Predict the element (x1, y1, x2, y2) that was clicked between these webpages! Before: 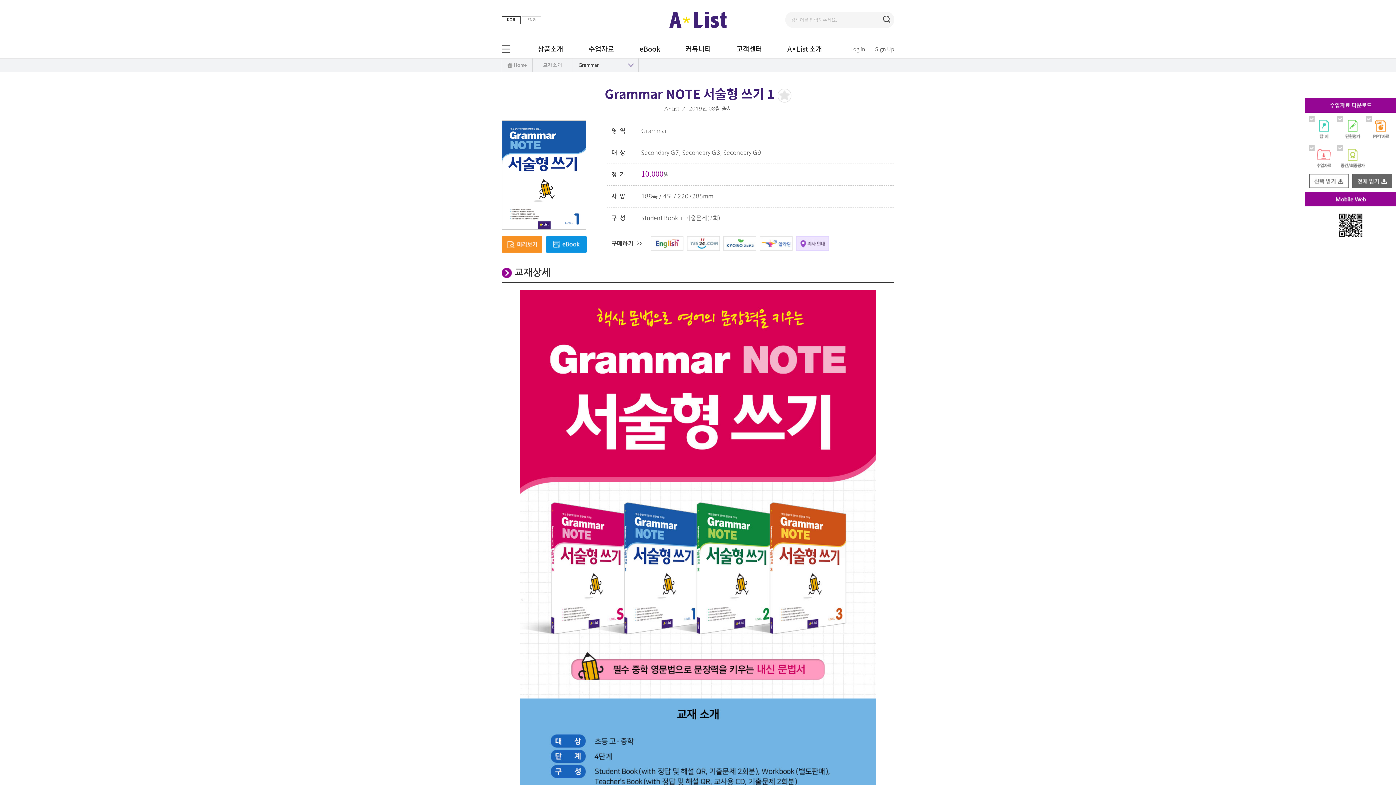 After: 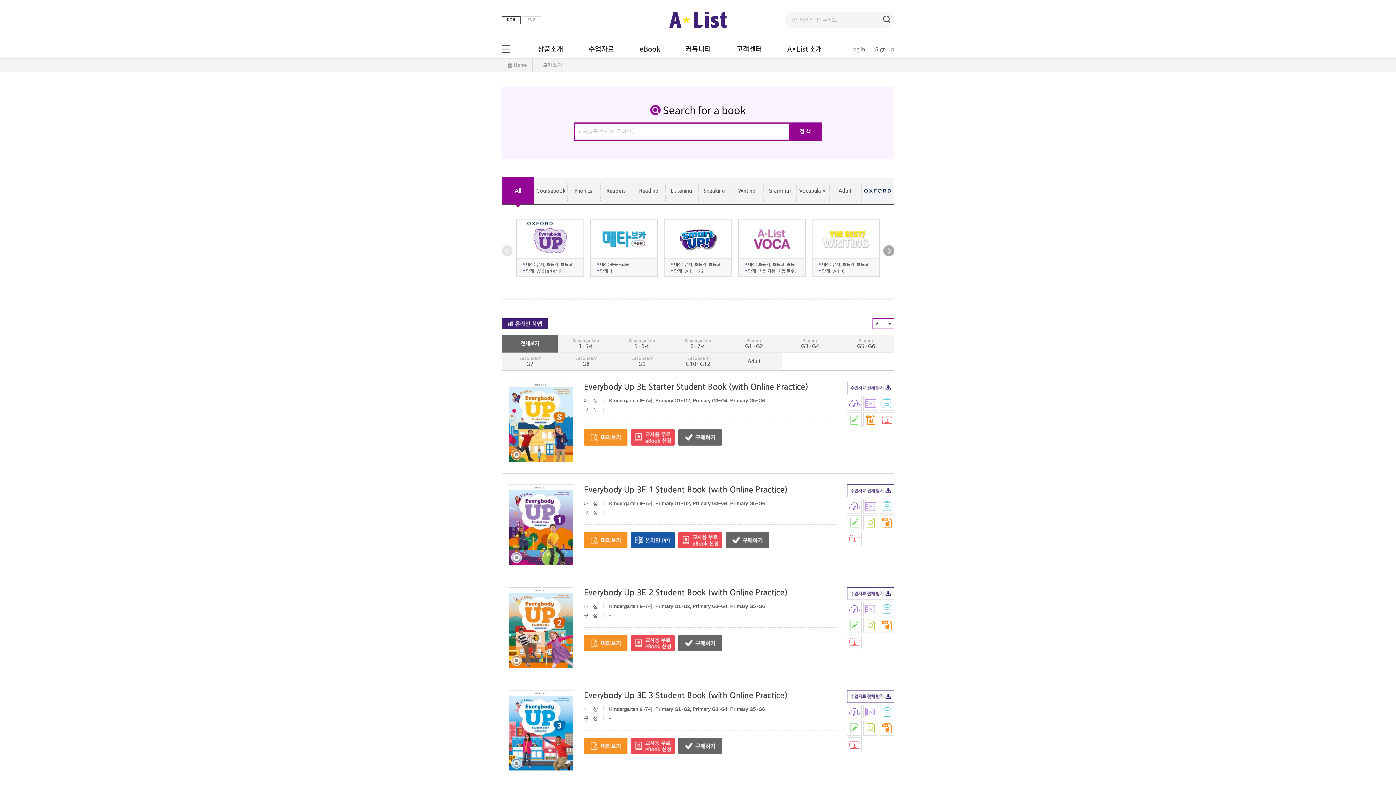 Action: bbox: (534, 40, 585, 57) label: 상품소개